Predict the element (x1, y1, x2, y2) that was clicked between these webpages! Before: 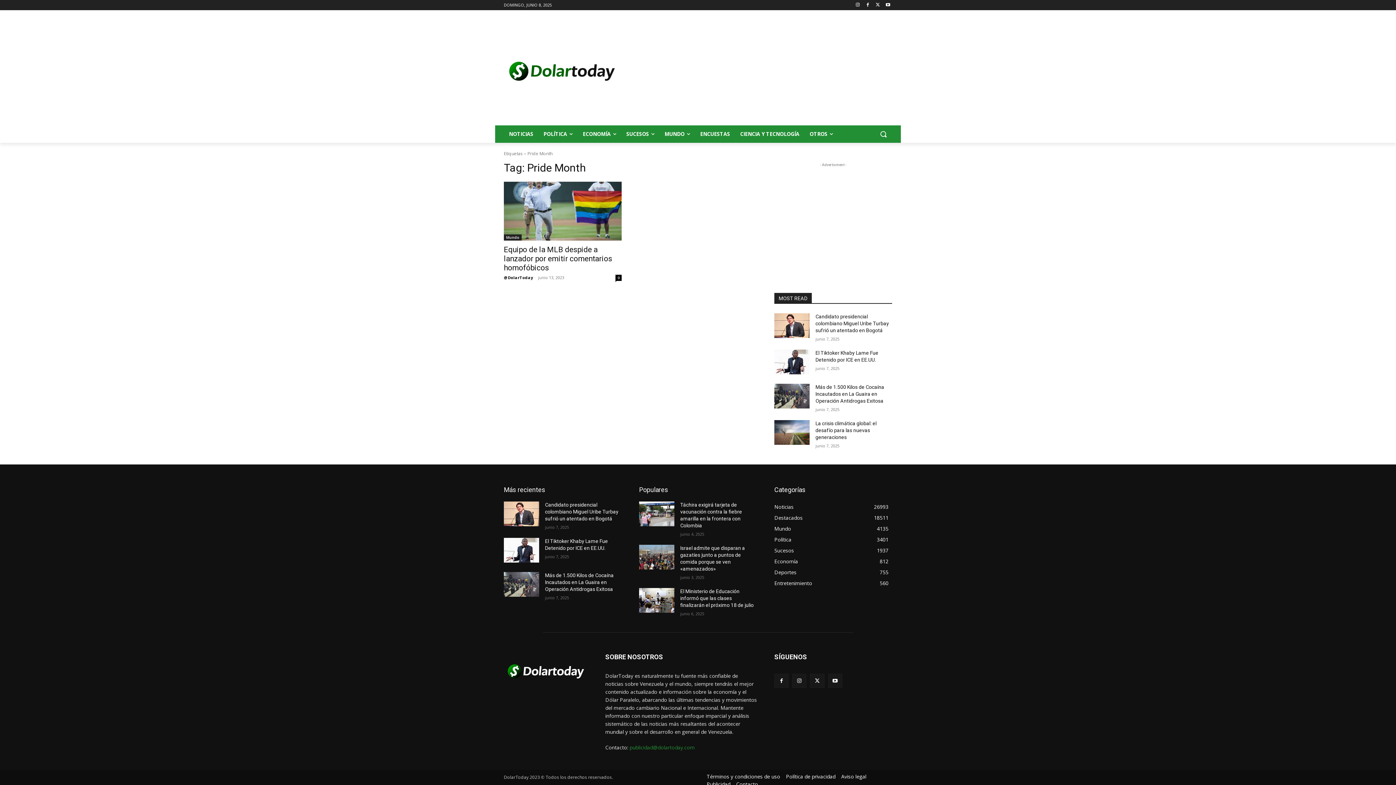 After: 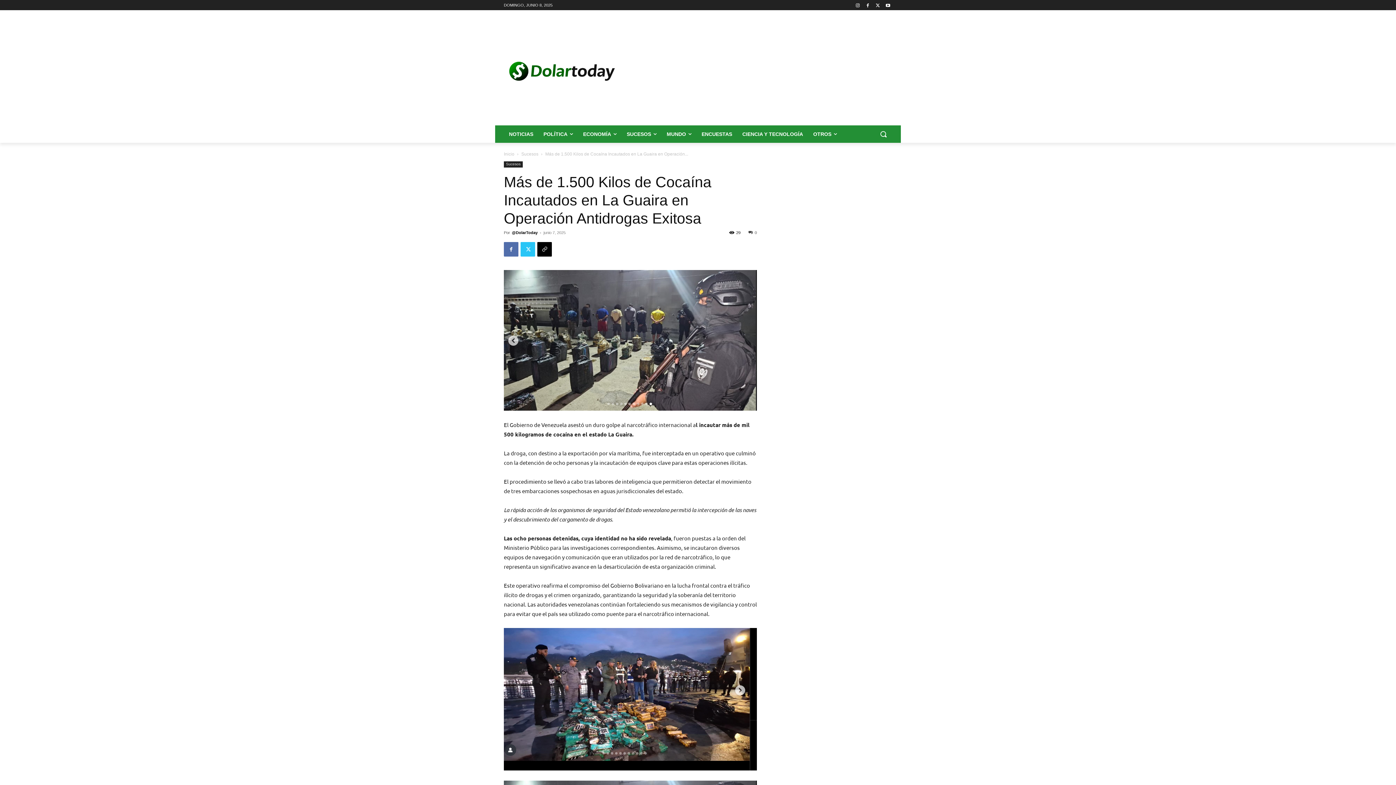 Action: label: Más de 1.500 Kilos de Cocaína Incautados en La Guaira en Operación Antidrogas Exitosa bbox: (545, 572, 613, 592)